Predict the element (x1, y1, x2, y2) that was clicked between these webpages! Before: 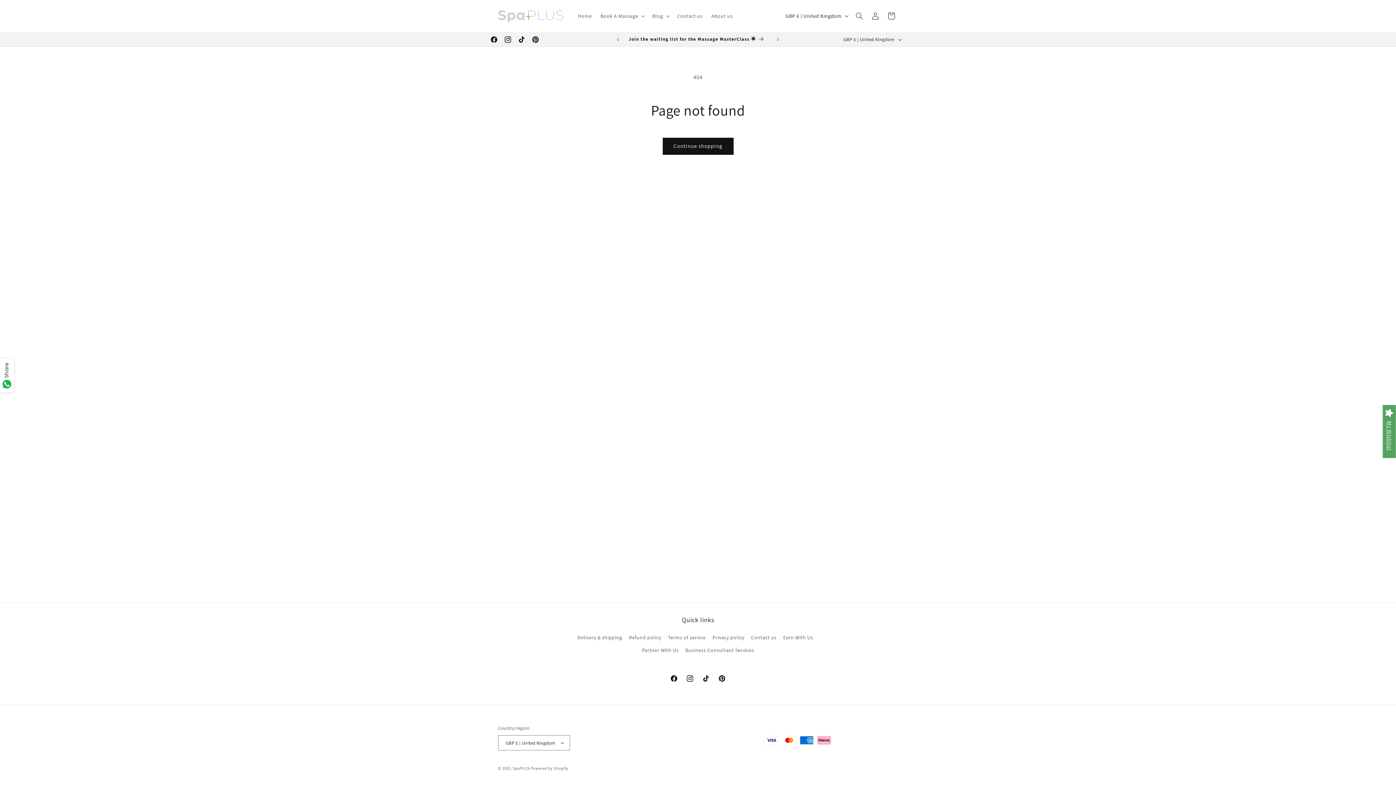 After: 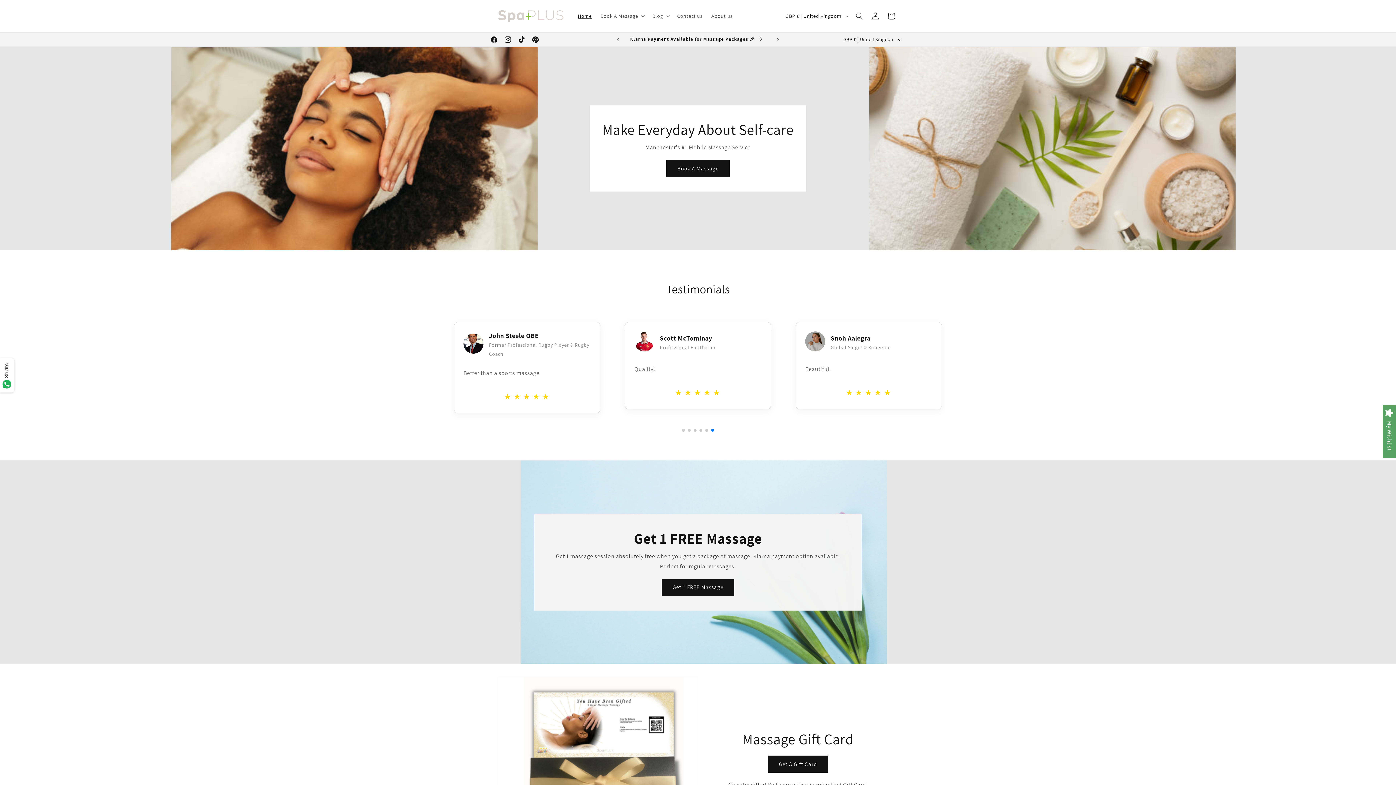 Action: label: SpaPLUS bbox: (512, 766, 530, 771)